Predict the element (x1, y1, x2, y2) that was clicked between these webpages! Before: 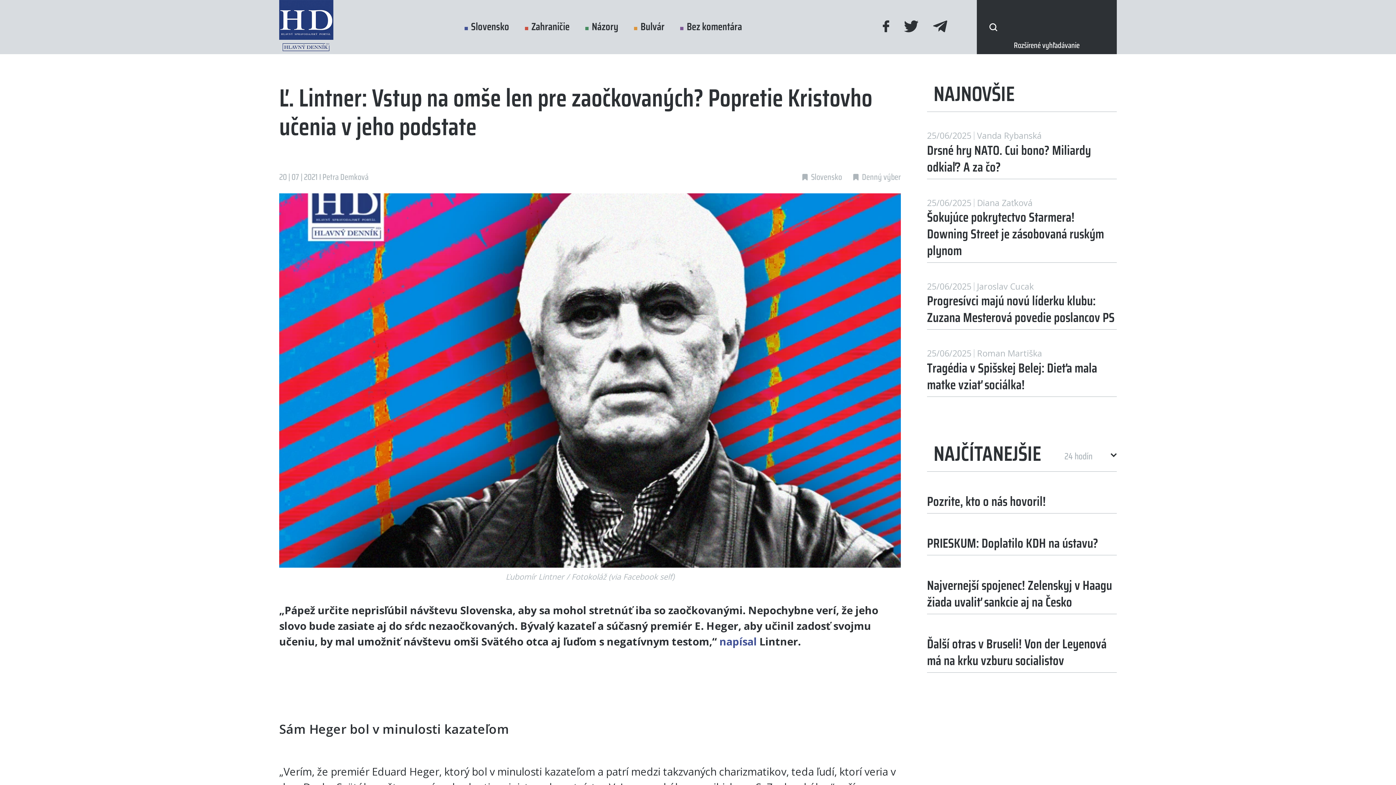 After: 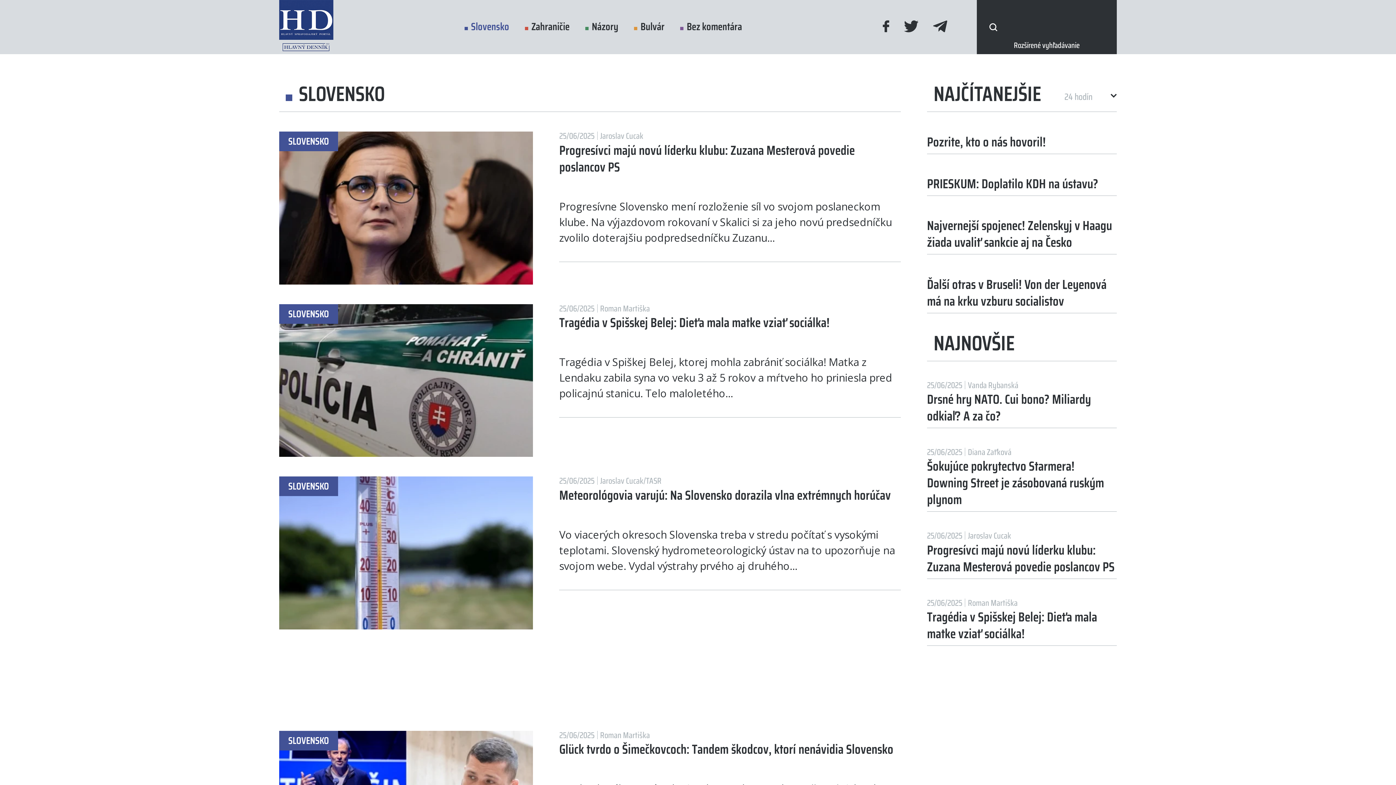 Action: bbox: (464, 21, 509, 31) label: Slovensko